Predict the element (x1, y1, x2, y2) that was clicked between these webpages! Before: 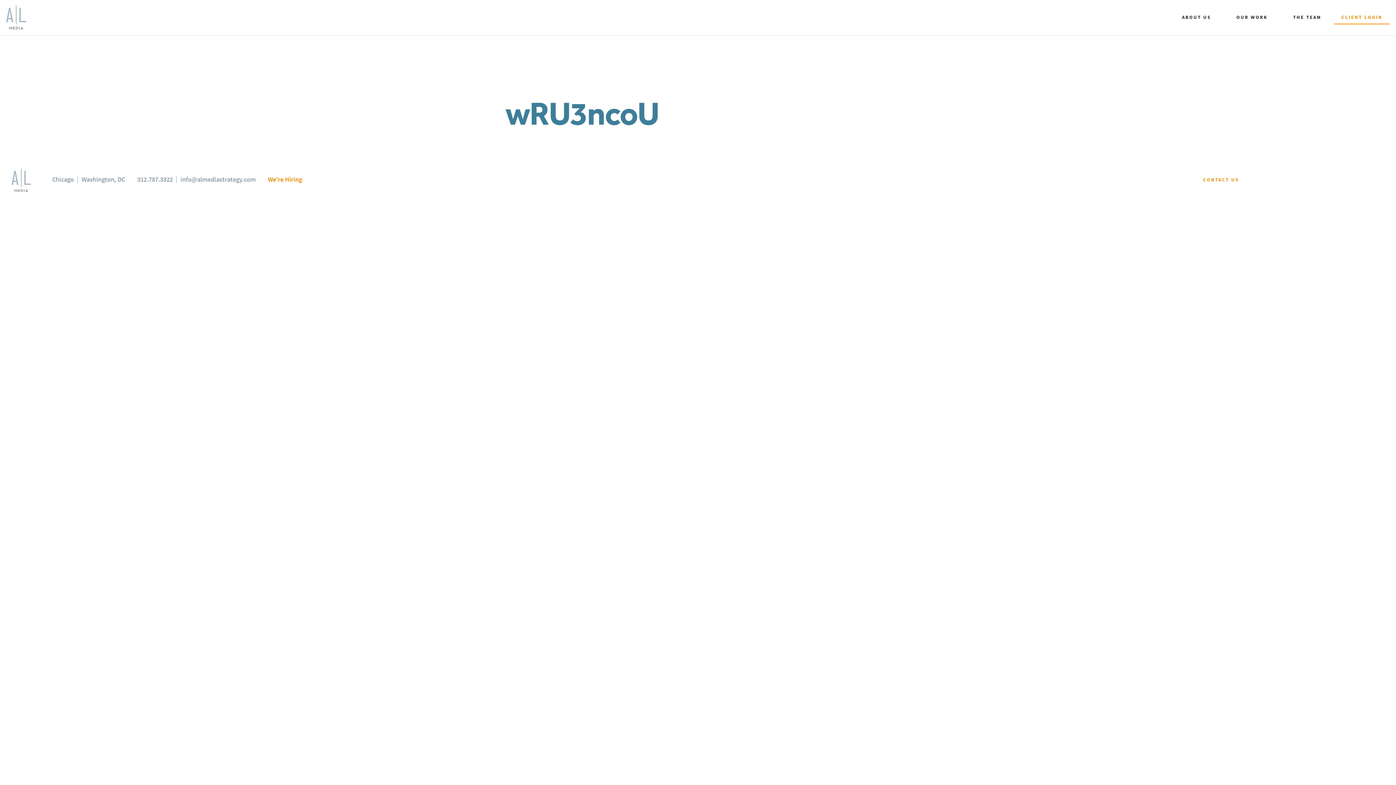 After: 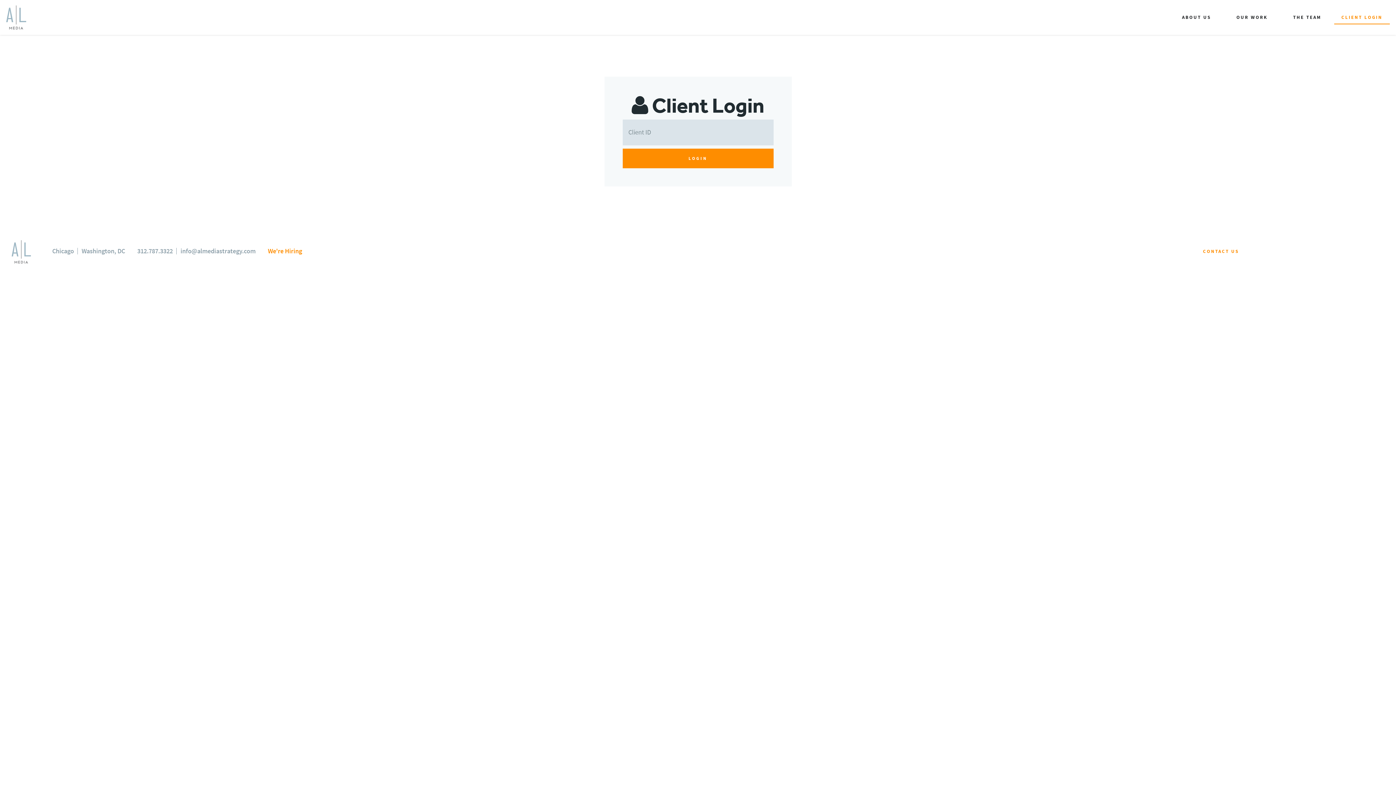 Action: bbox: (1334, 10, 1390, 24) label: CLIENT LOGIN